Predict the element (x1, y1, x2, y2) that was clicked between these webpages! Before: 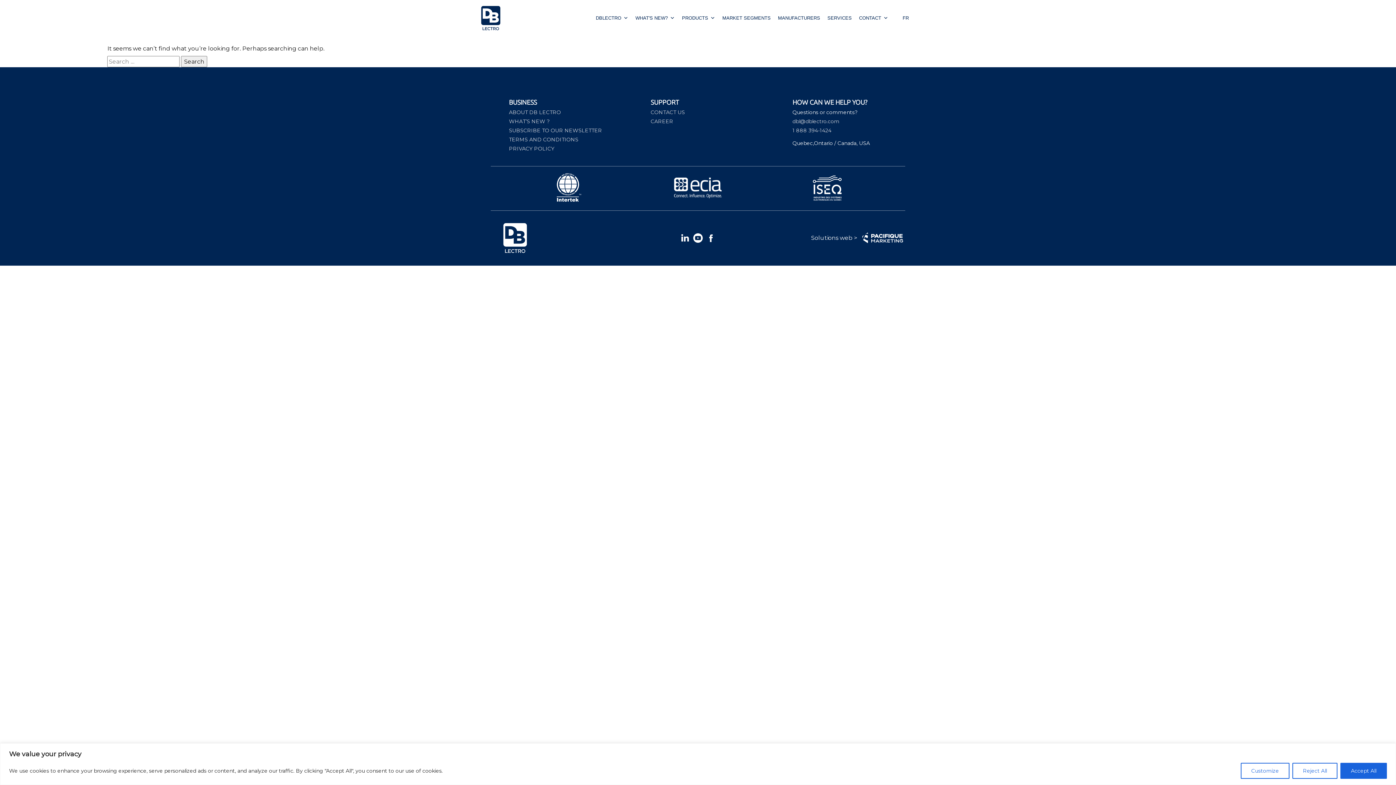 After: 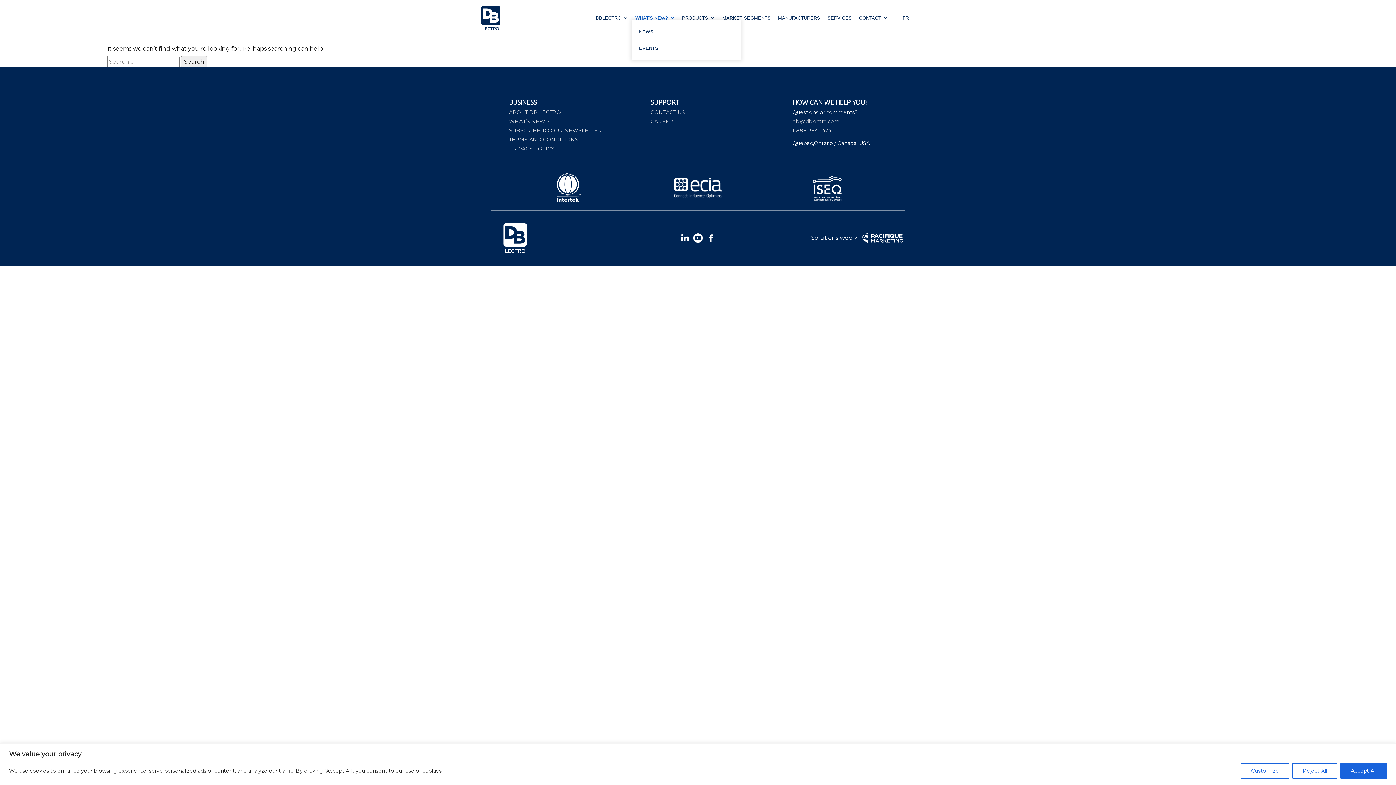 Action: label: WHAT'S NEW? bbox: (632, 16, 678, 19)